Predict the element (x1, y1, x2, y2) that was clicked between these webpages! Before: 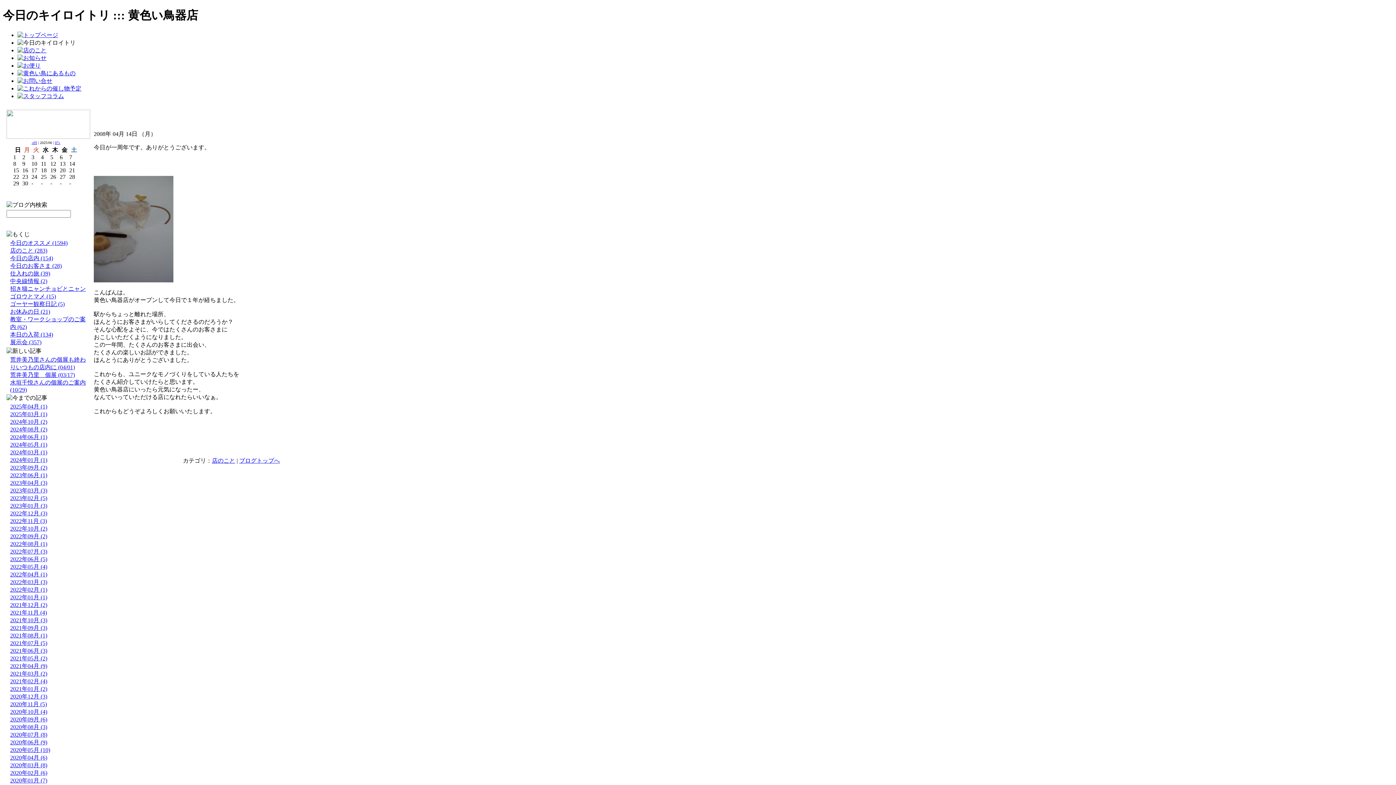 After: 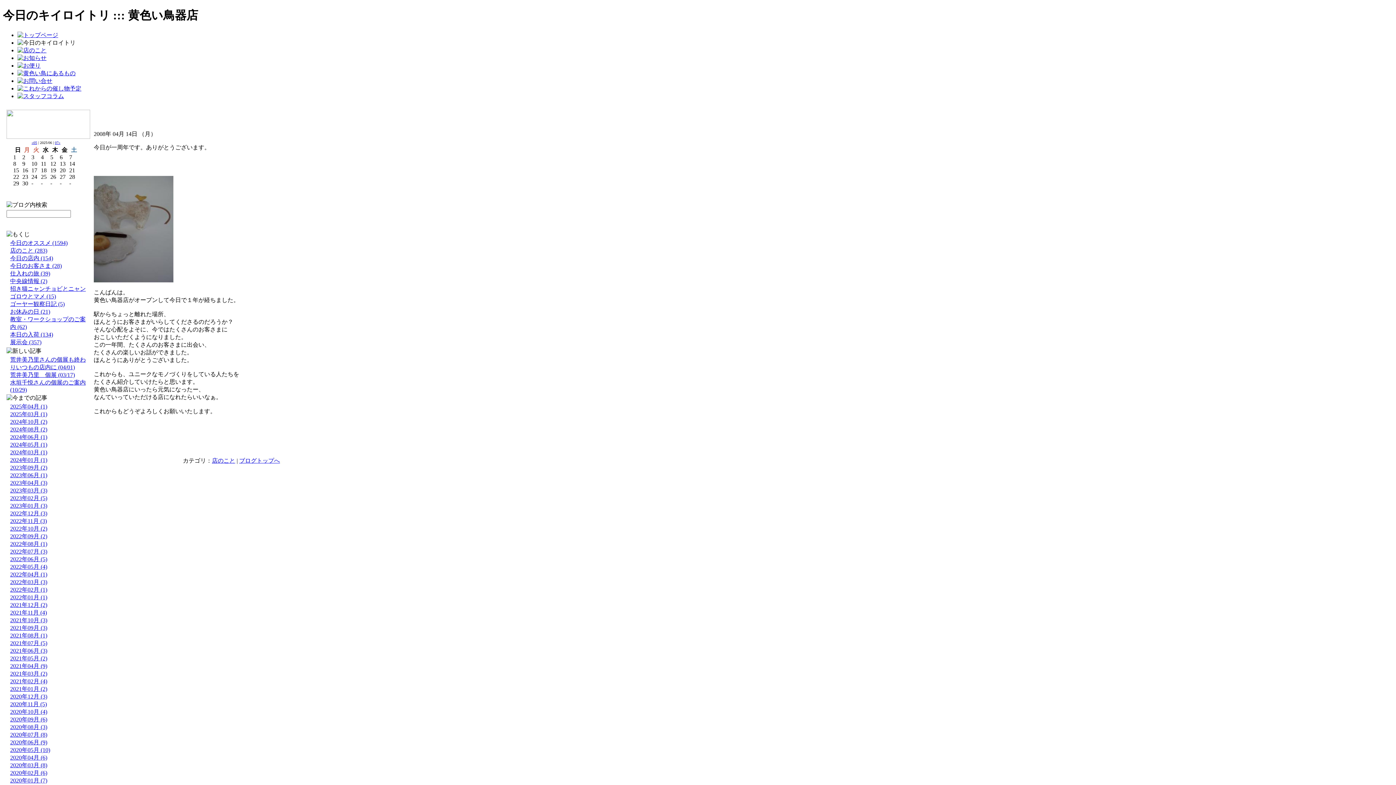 Action: label: 今日が一周年です。ありがとうございます。 bbox: (93, 144, 210, 150)